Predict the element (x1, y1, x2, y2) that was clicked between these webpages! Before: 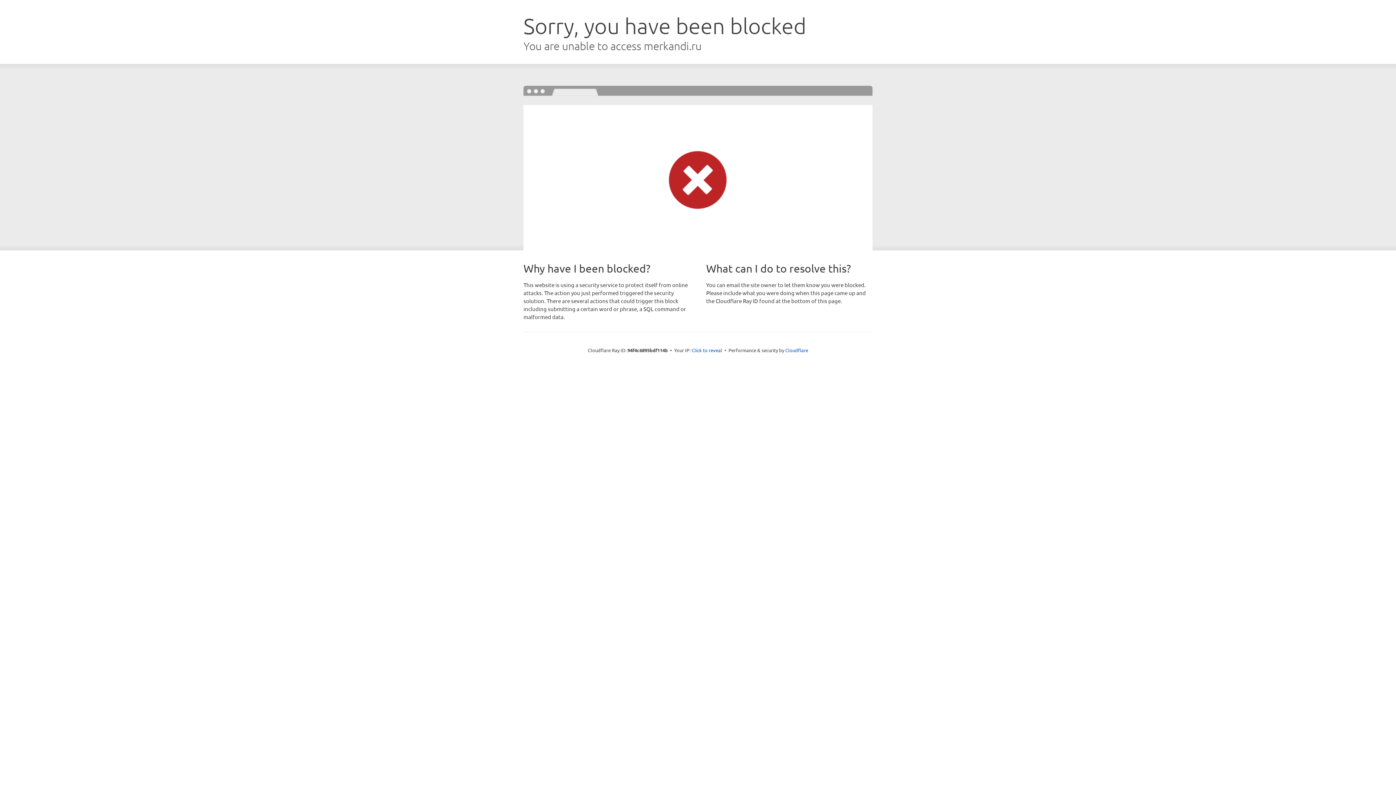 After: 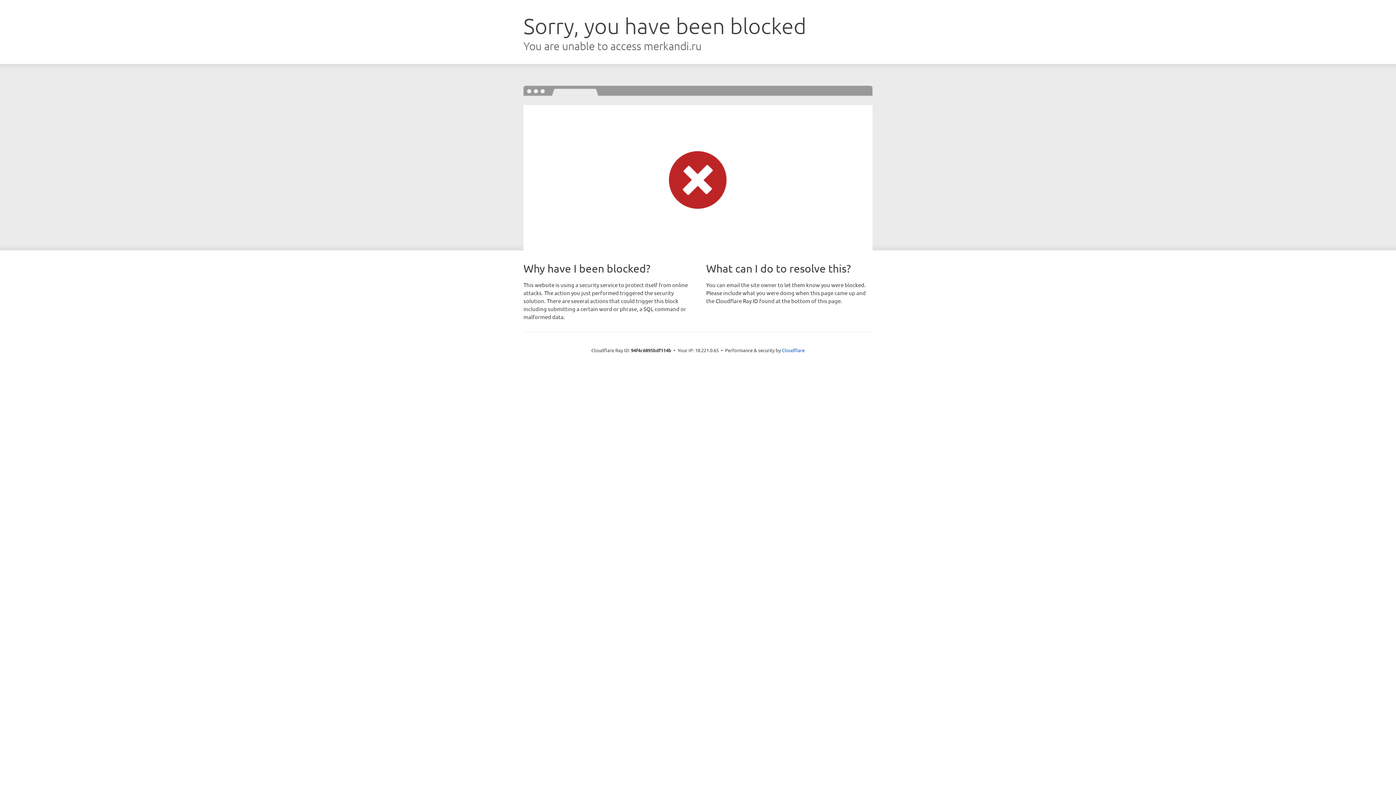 Action: label: Click to reveal bbox: (691, 346, 722, 353)